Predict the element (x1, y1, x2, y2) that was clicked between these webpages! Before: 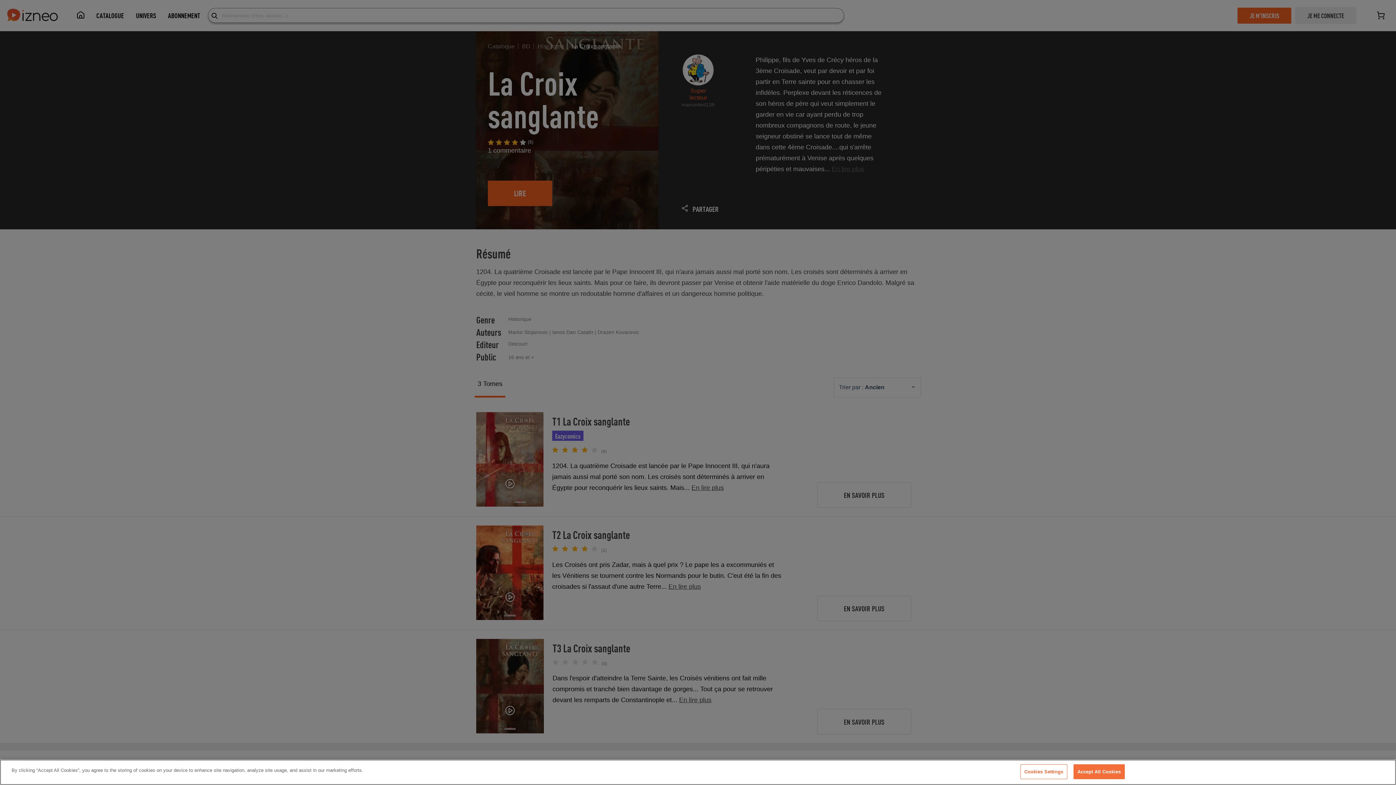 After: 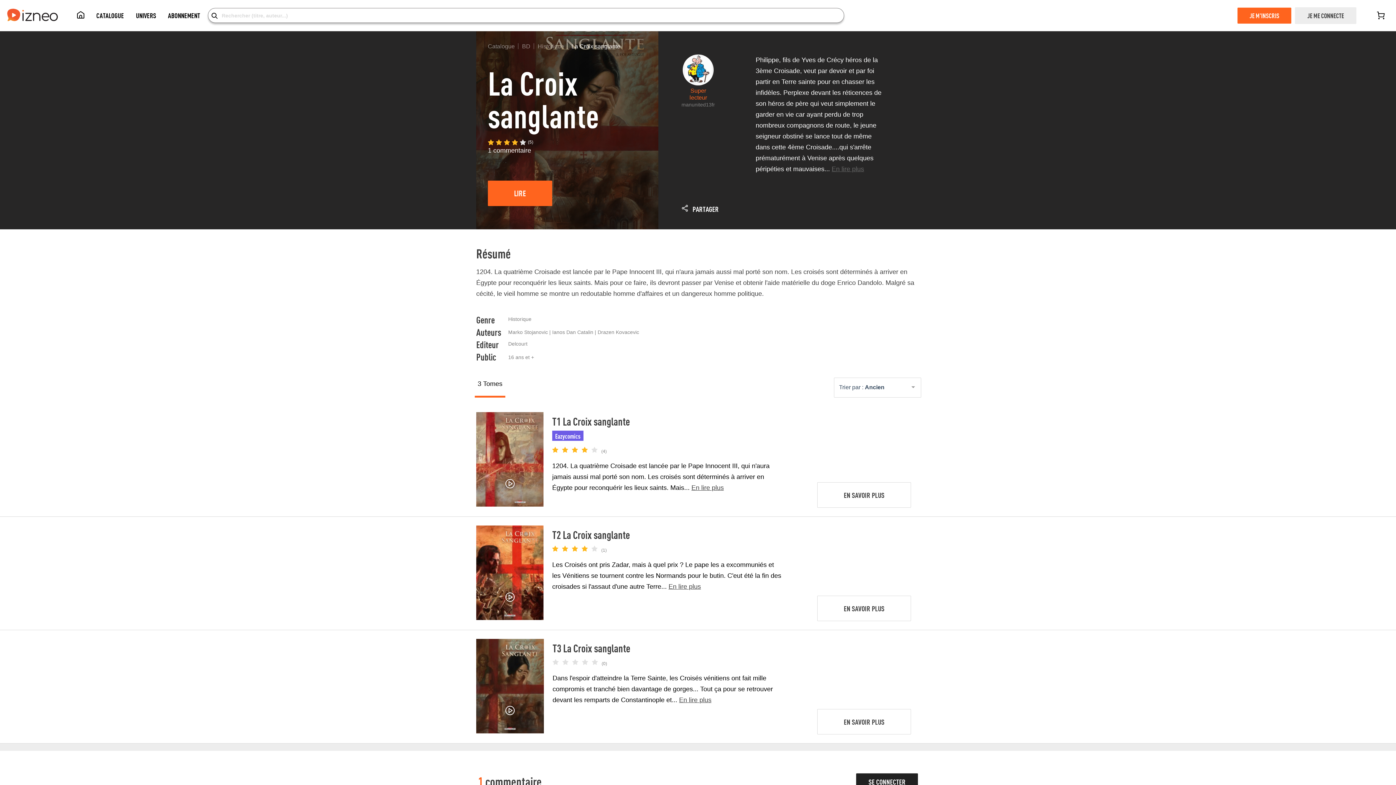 Action: bbox: (1073, 764, 1125, 779) label: Accept All Cookies